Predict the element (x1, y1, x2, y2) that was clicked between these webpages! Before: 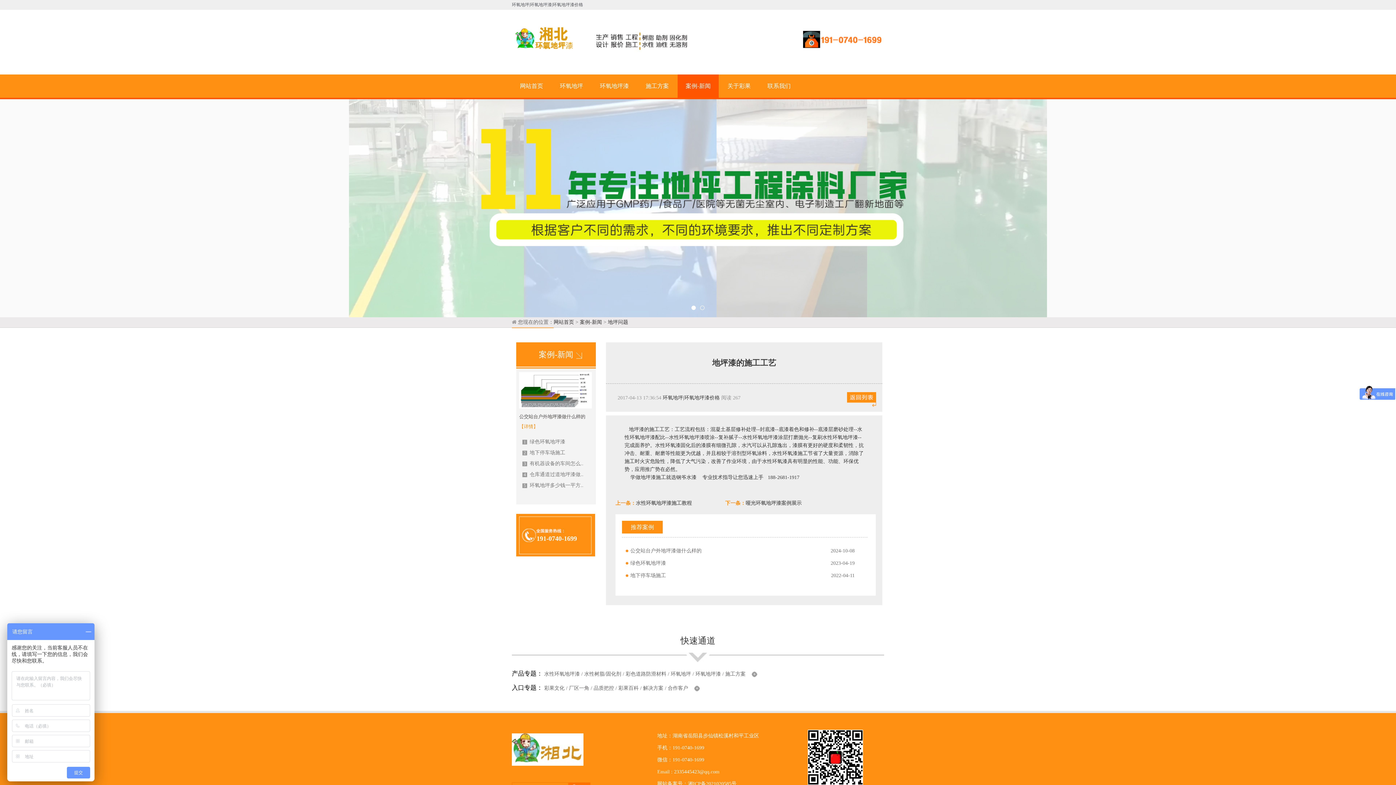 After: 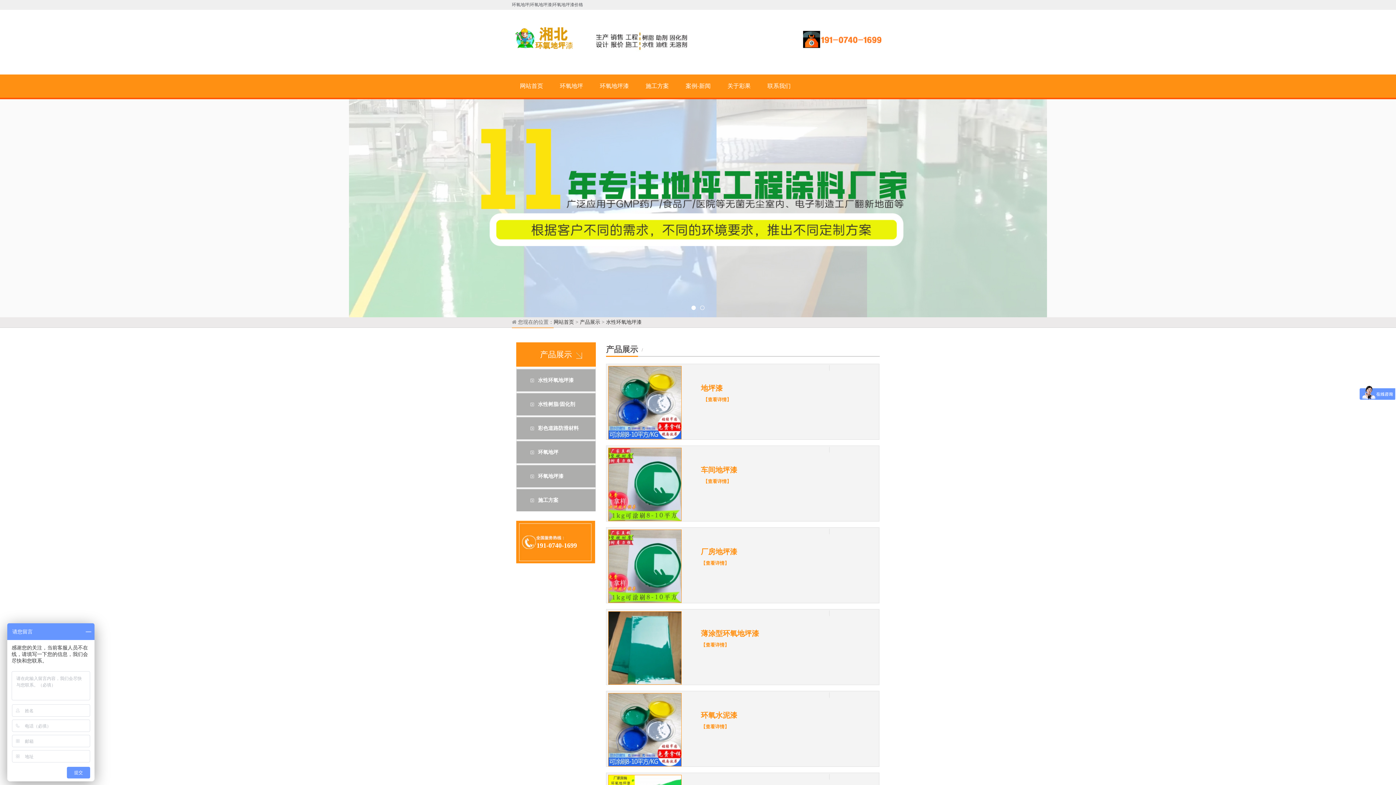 Action: label: 水性环氧地坪漆 bbox: (544, 671, 580, 677)